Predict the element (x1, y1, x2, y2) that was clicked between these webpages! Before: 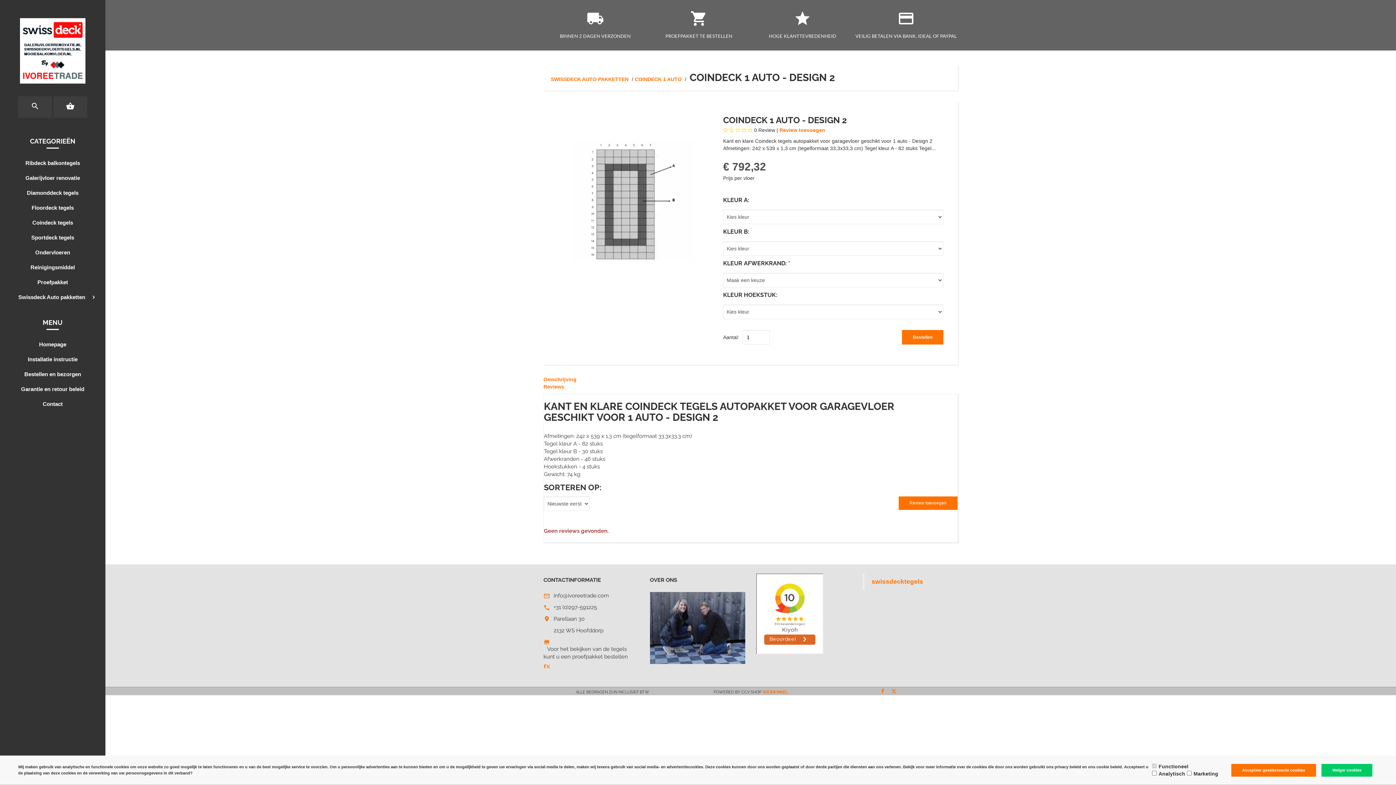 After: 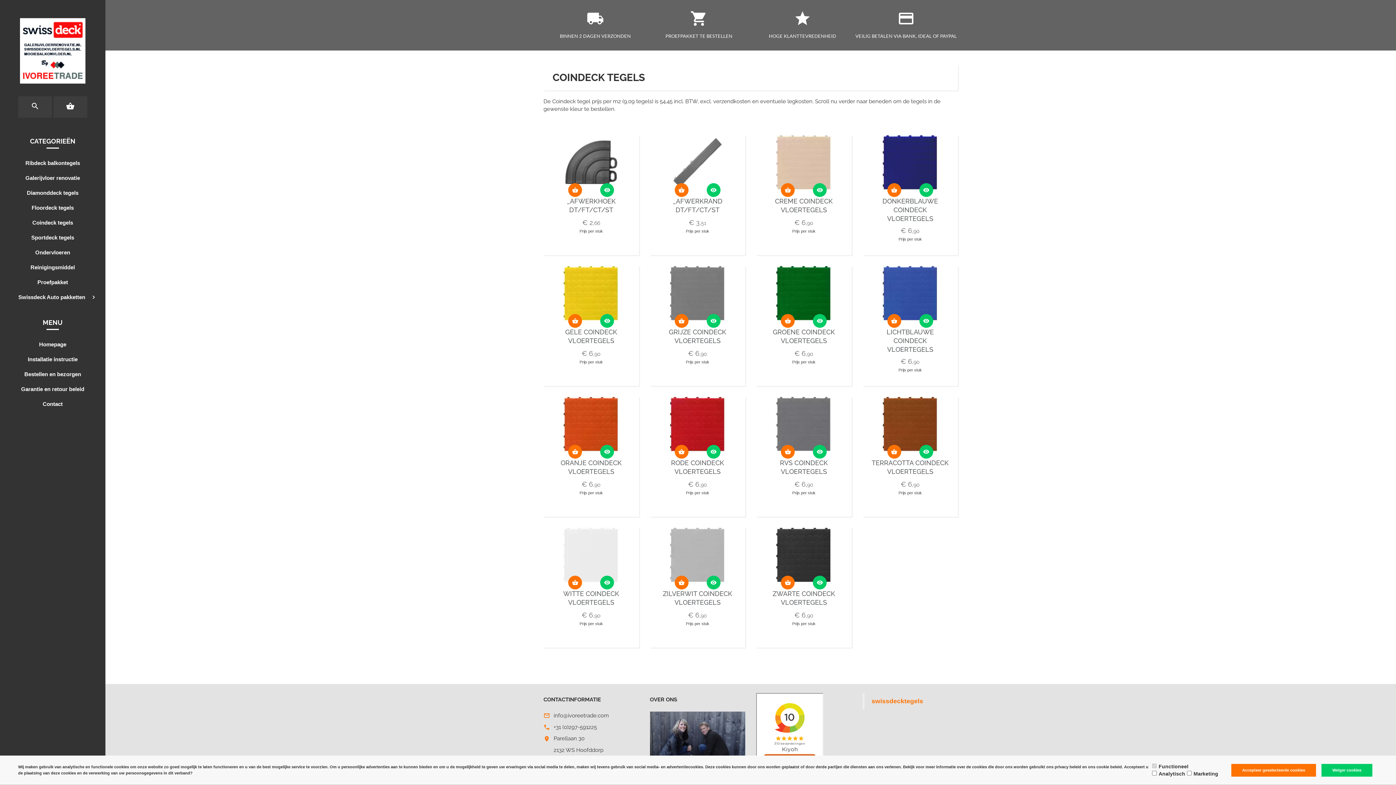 Action: bbox: (0, 215, 105, 230) label: Coindeck tegels